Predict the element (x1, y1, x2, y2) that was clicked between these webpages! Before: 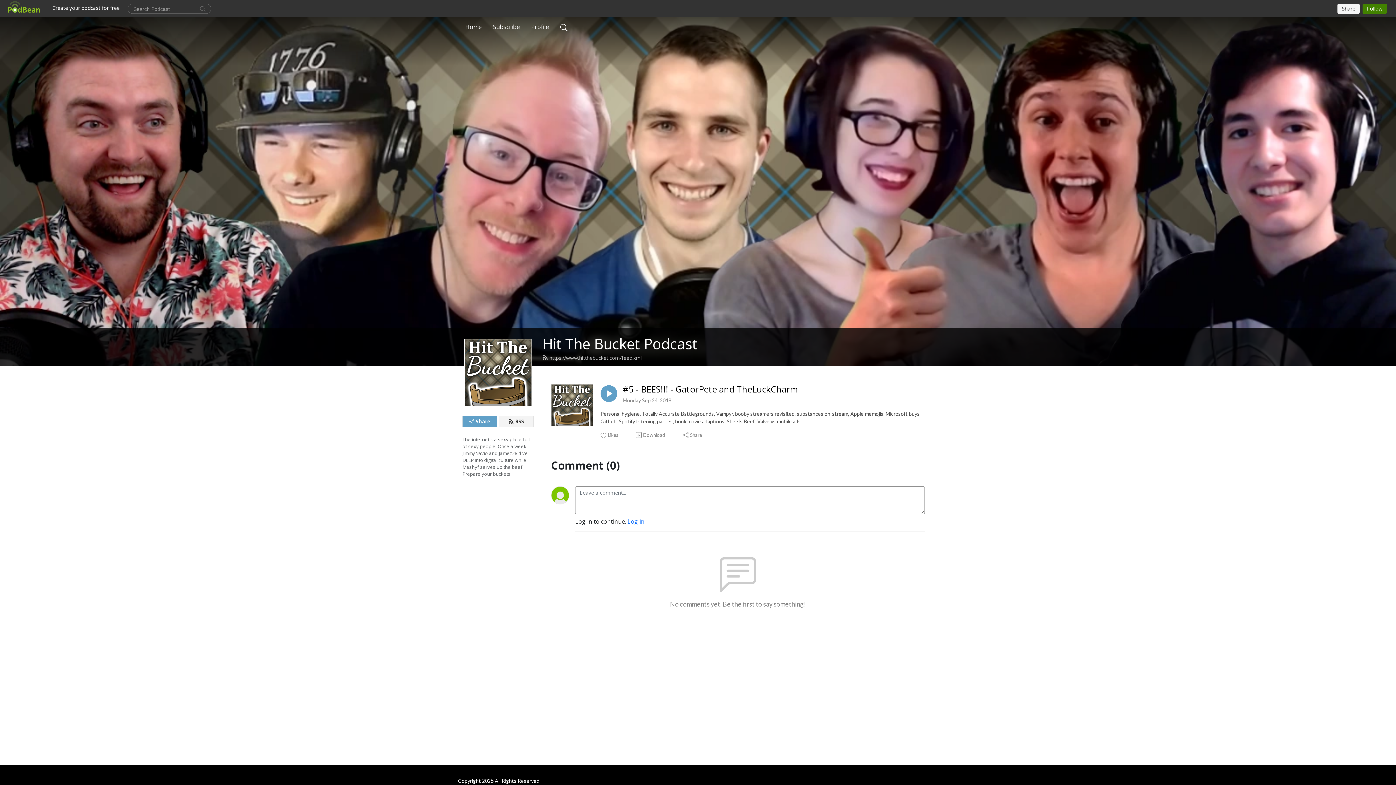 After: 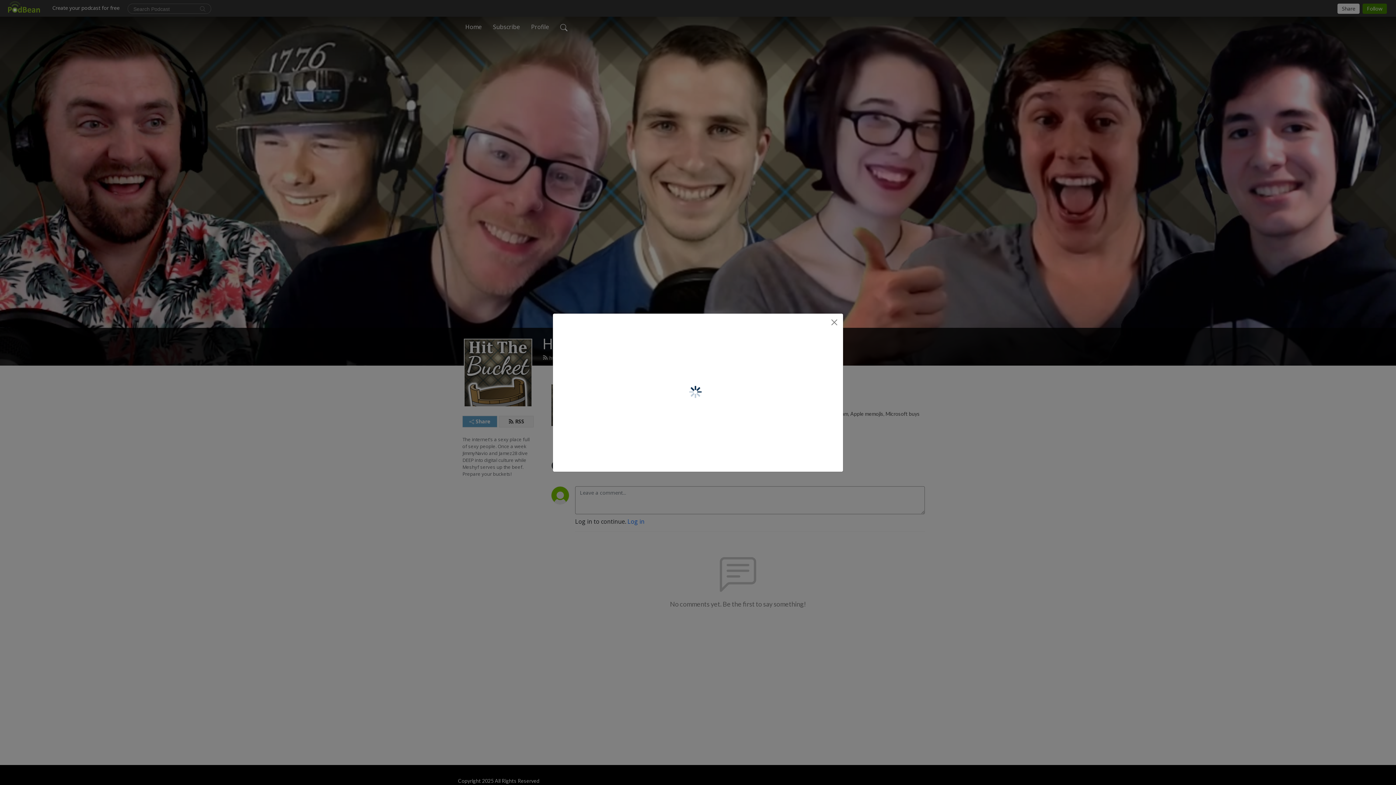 Action: bbox: (462, 416, 497, 427) label: Share